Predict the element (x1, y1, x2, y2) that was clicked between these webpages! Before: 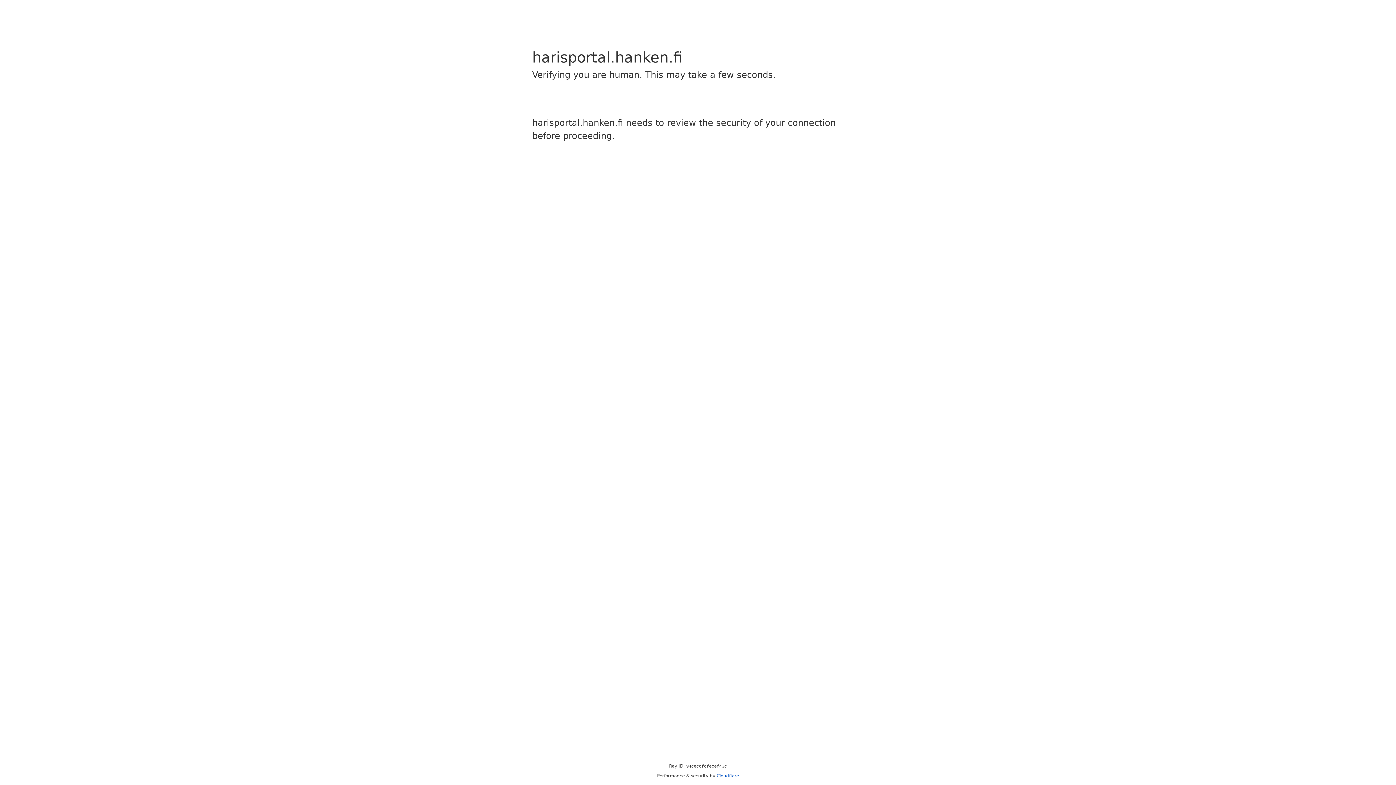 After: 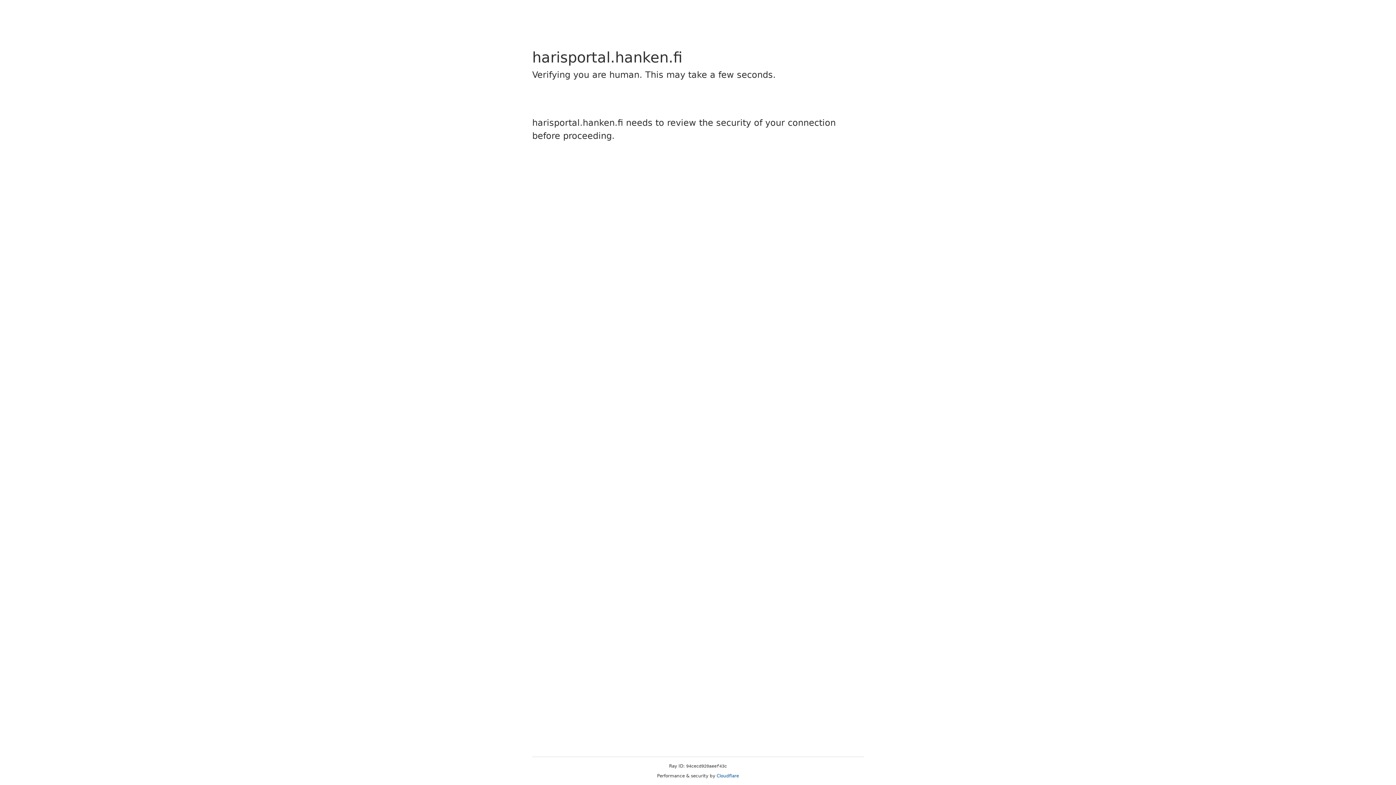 Action: bbox: (716, 773, 739, 778) label: Cloudflare